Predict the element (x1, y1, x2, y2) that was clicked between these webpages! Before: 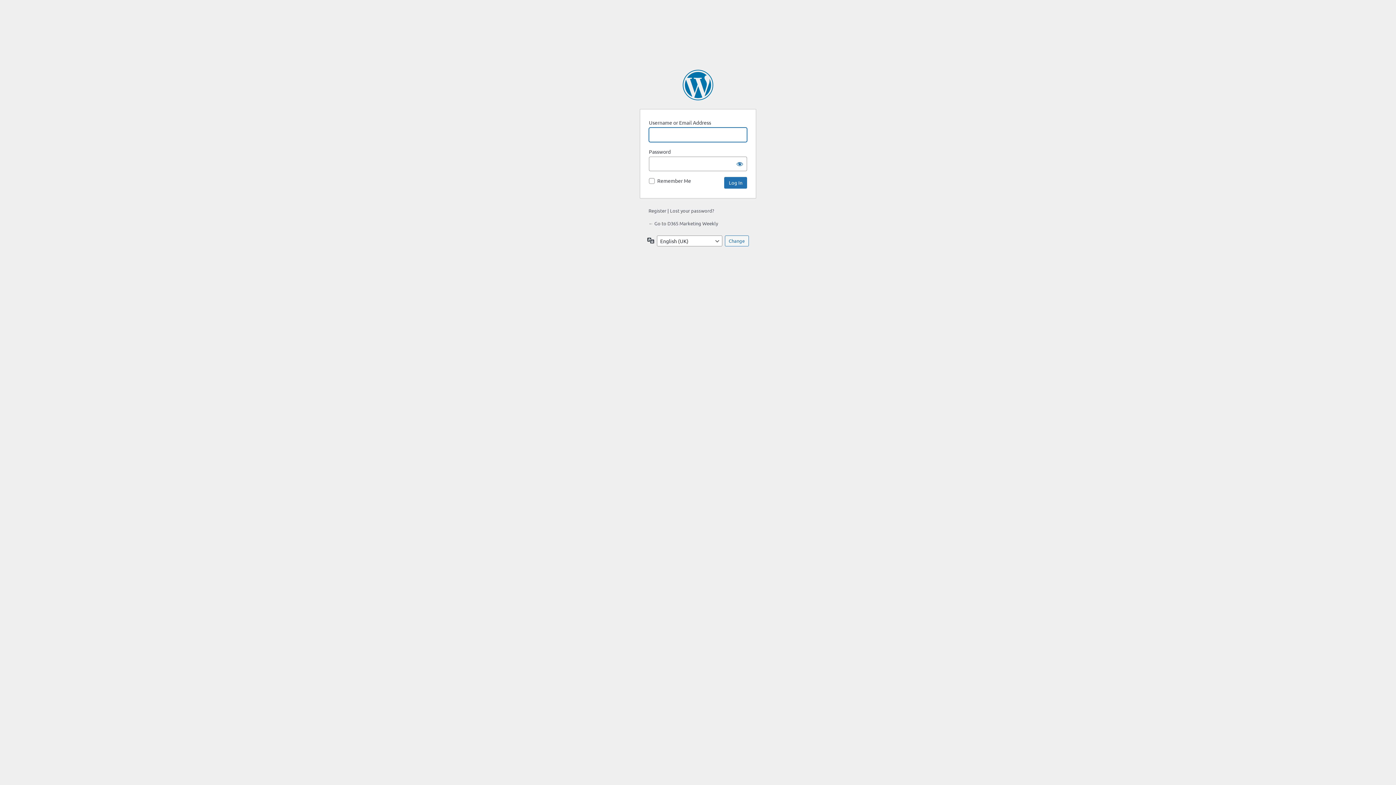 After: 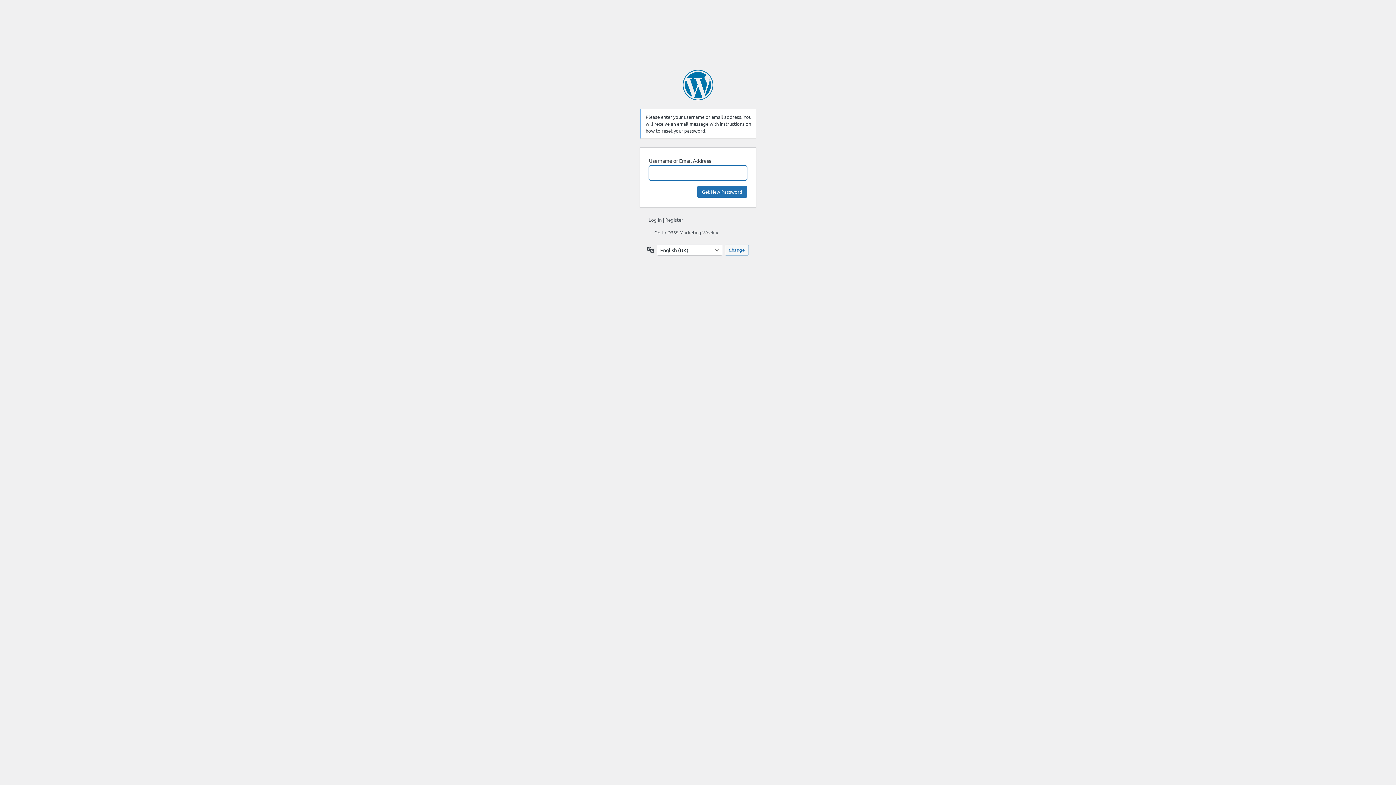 Action: label: Lost your password? bbox: (670, 207, 714, 213)